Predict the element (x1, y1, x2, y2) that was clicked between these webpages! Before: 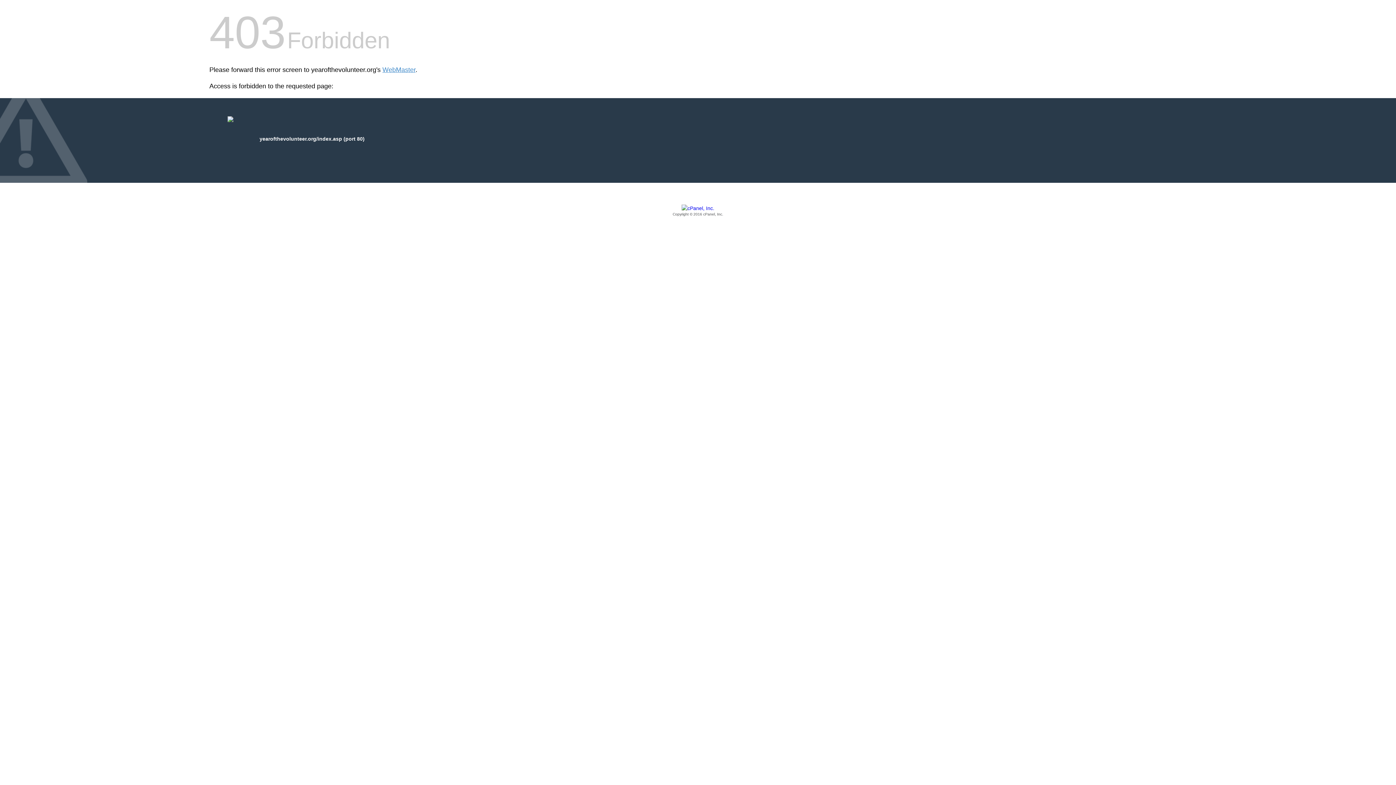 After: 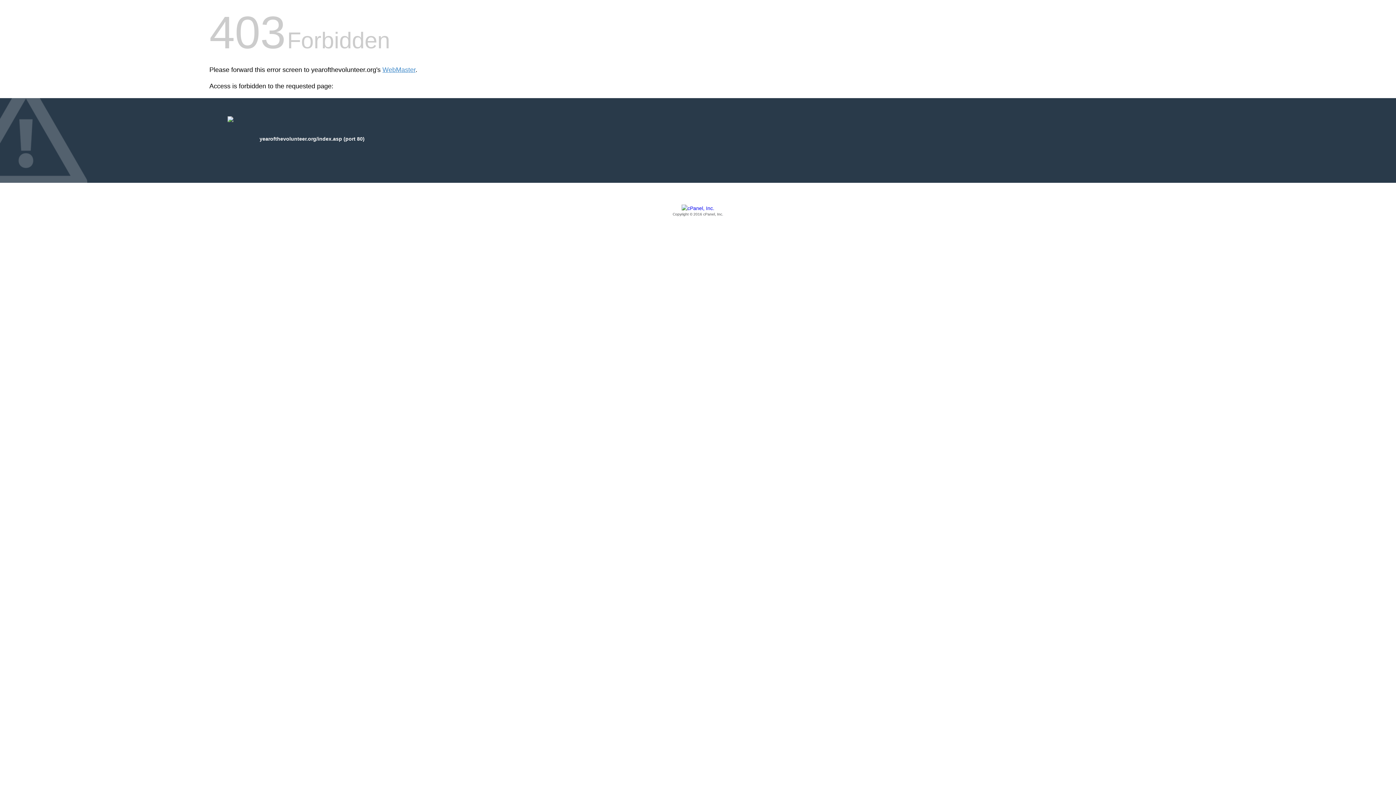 Action: label: Copyright © 2016 cPanel, Inc. bbox: (209, 205, 1186, 217)